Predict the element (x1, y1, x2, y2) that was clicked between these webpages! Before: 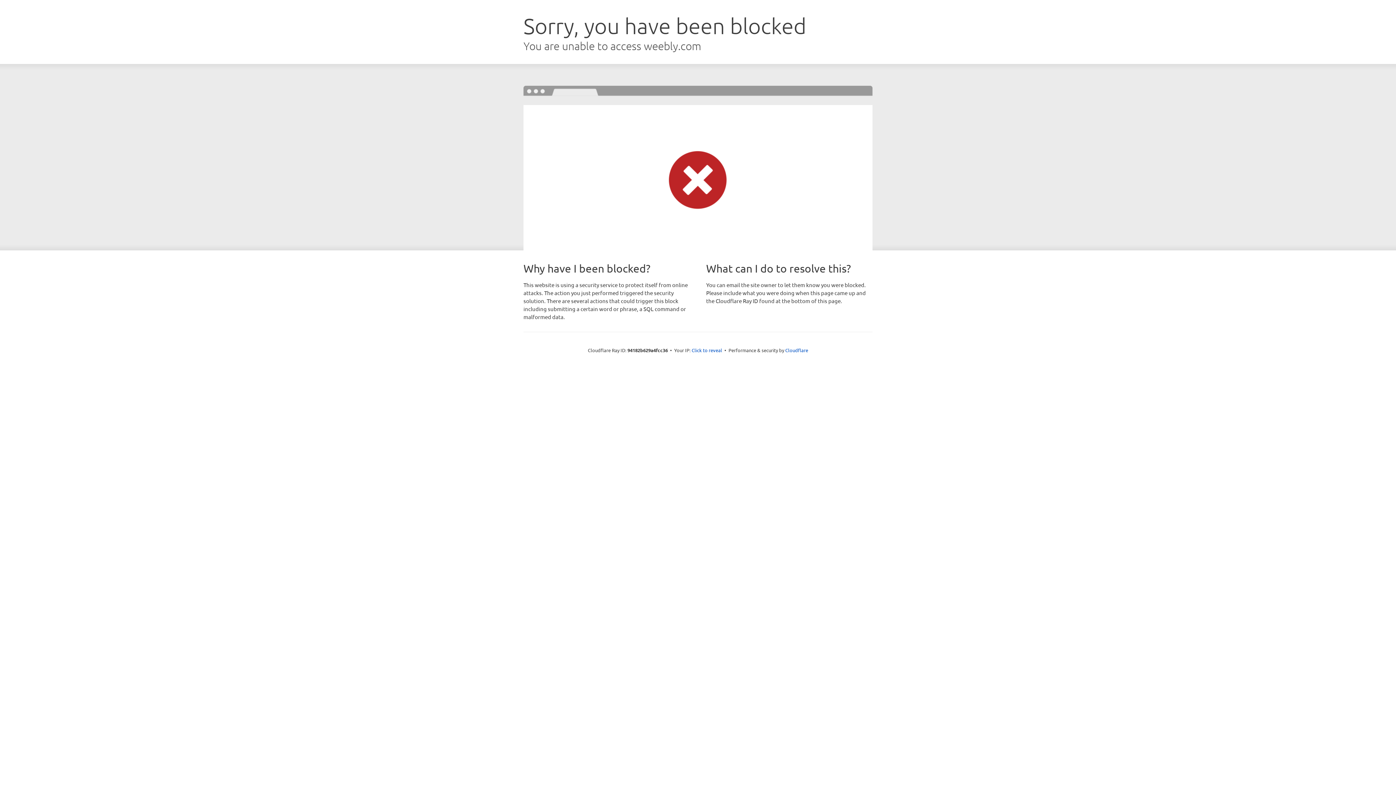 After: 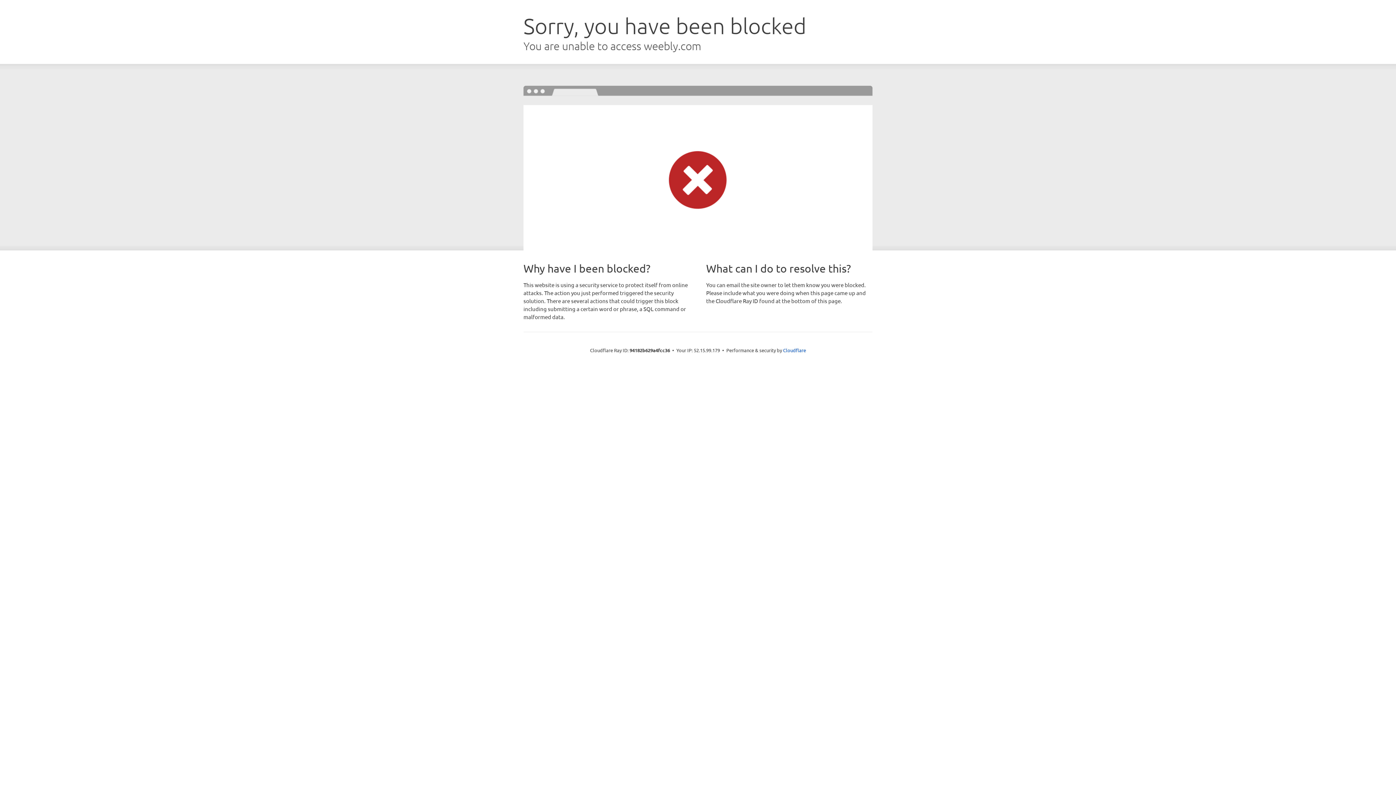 Action: label: Click to reveal bbox: (691, 346, 722, 353)